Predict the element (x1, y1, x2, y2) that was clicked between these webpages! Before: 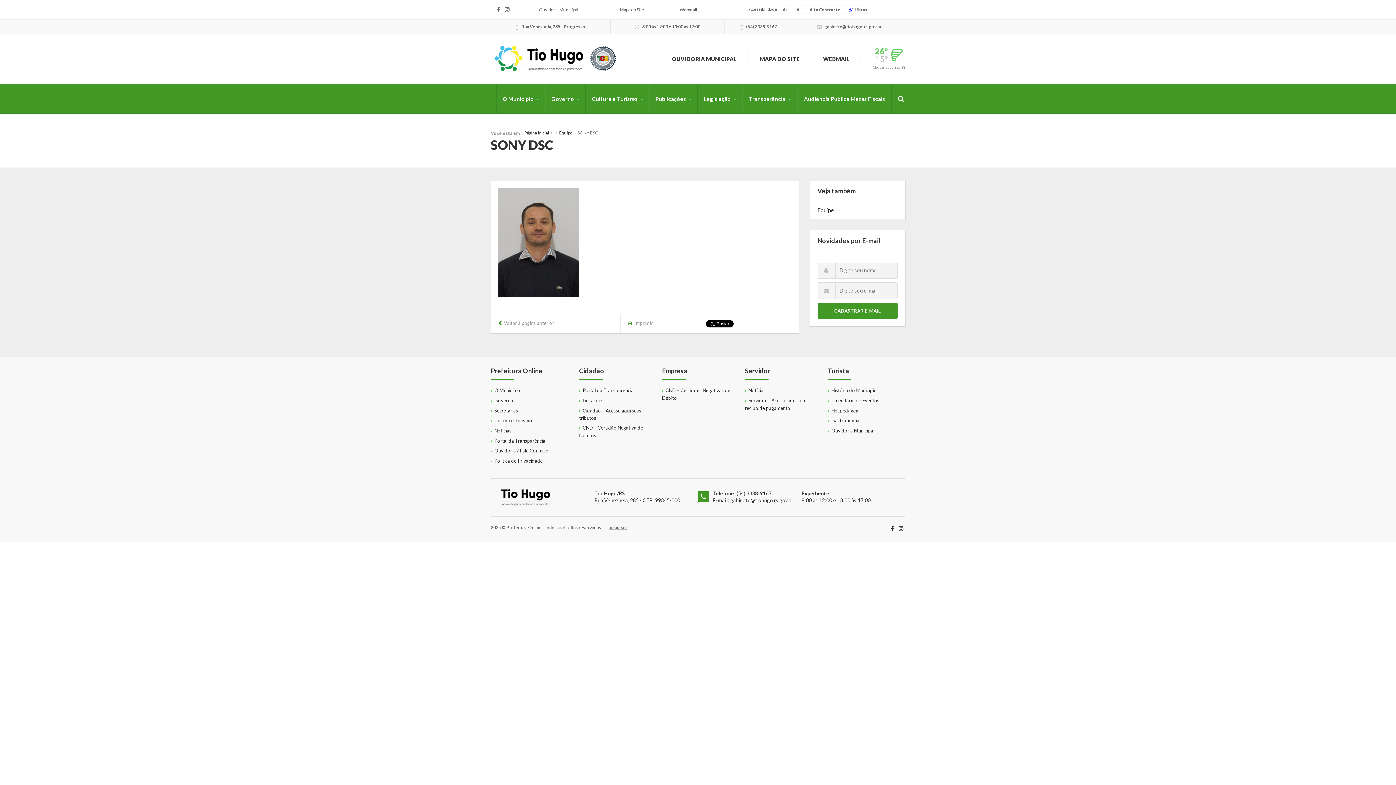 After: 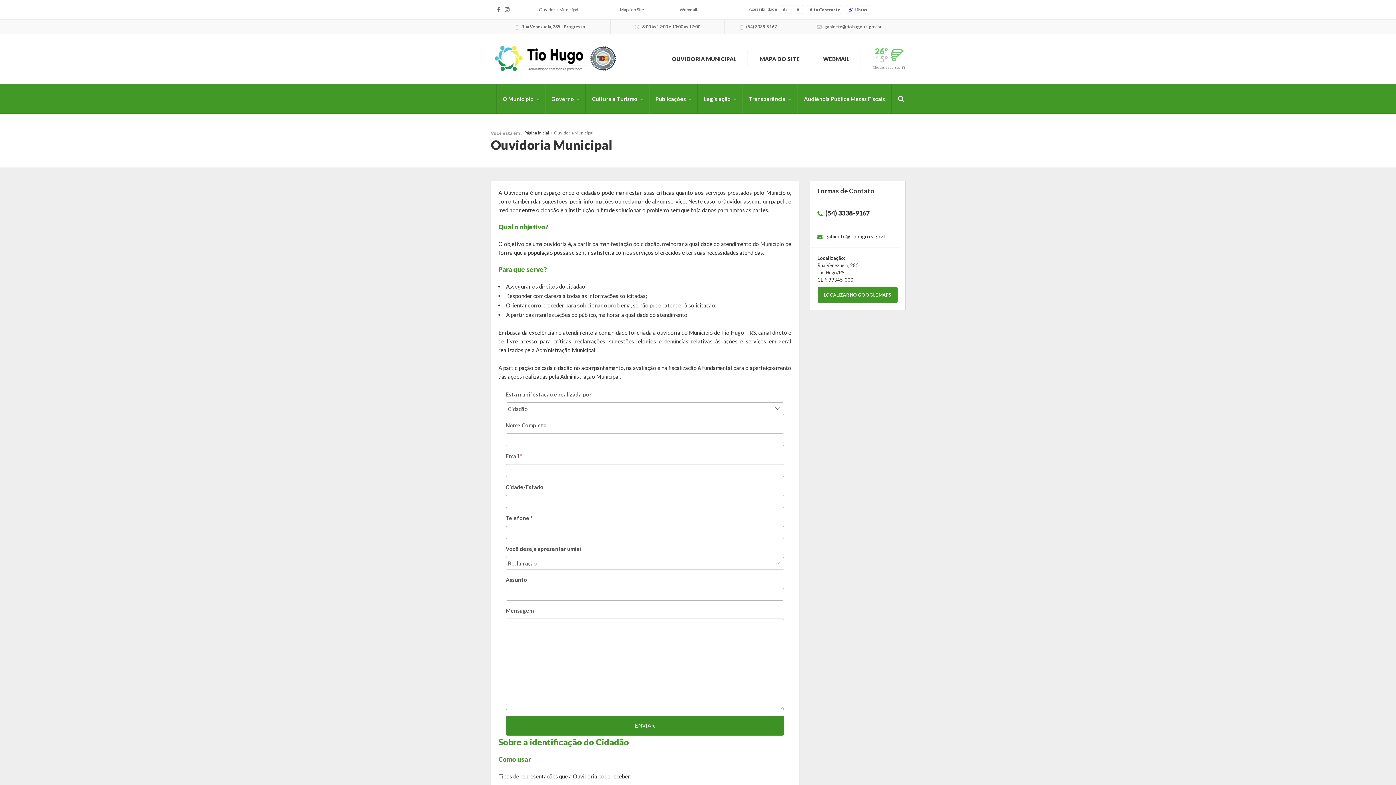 Action: label: Ouvidoria / Fale Conosco bbox: (490, 447, 568, 454)